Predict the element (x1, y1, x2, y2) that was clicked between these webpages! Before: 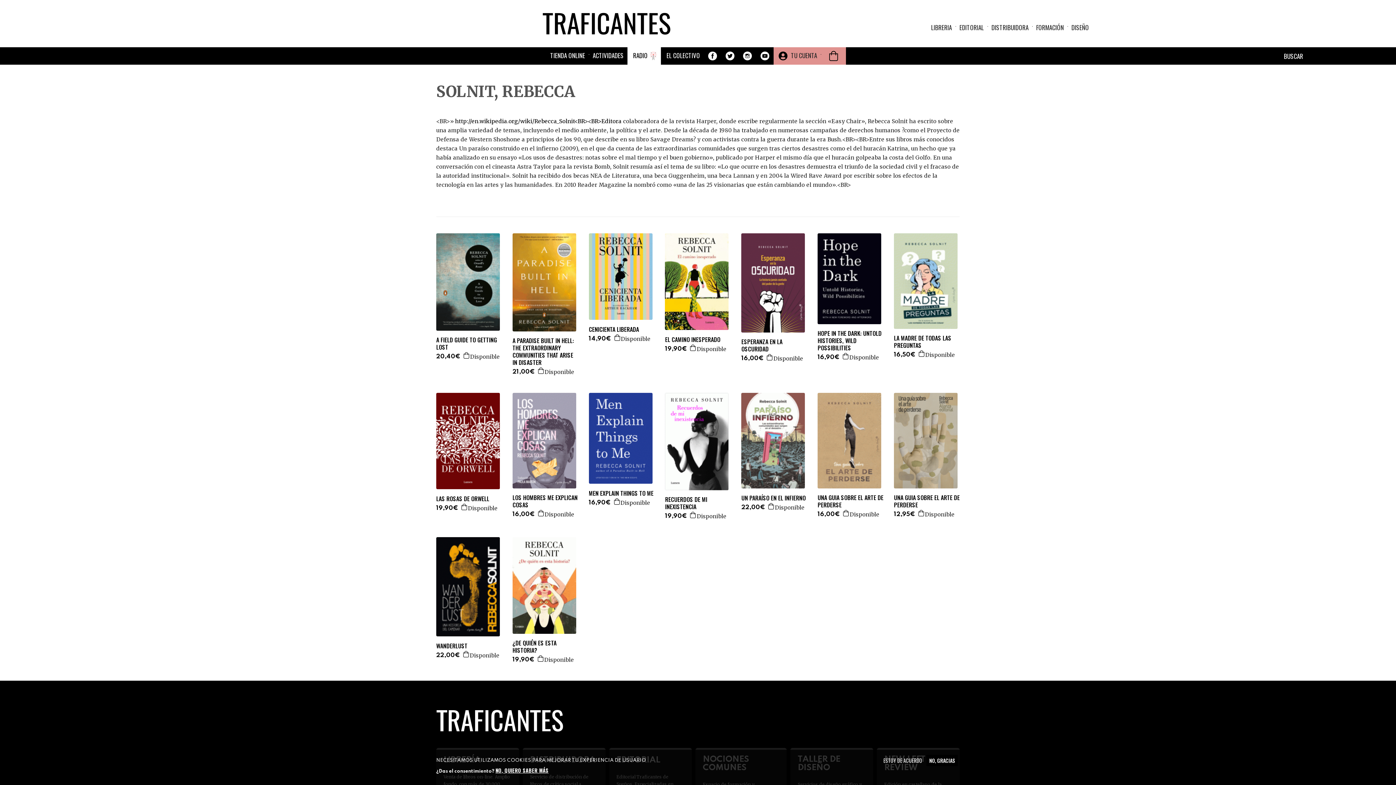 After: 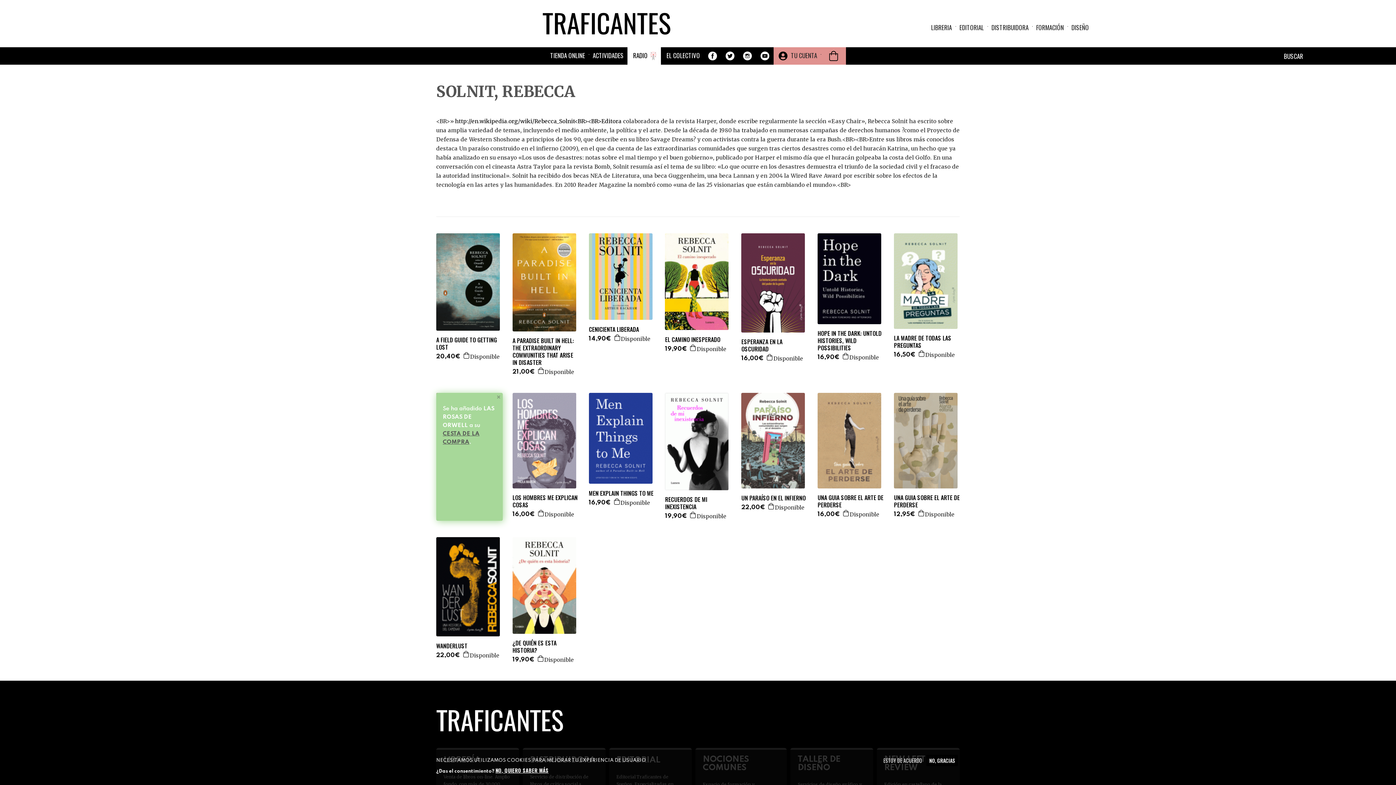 Action: label:  AGREGAR A LA CESTA bbox: (461, 504, 468, 510)